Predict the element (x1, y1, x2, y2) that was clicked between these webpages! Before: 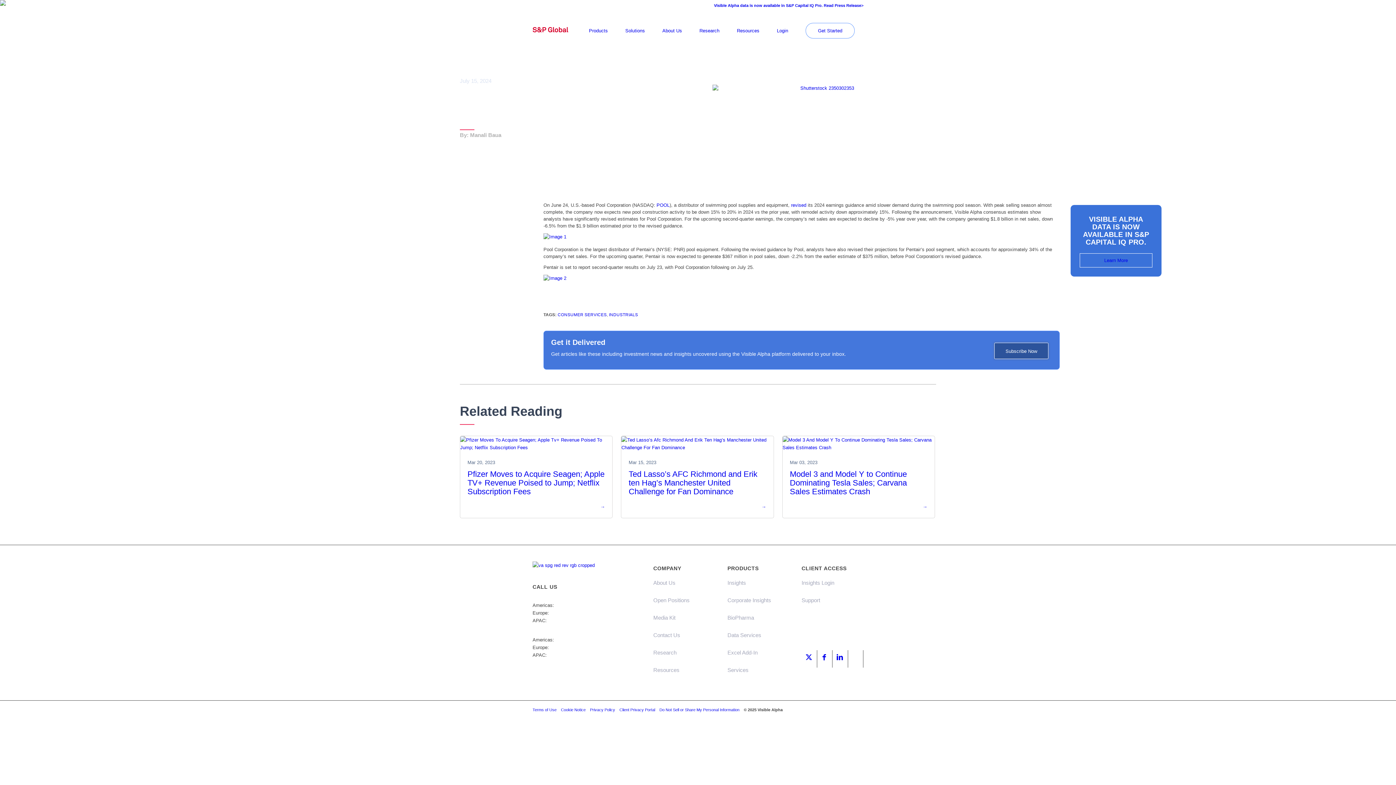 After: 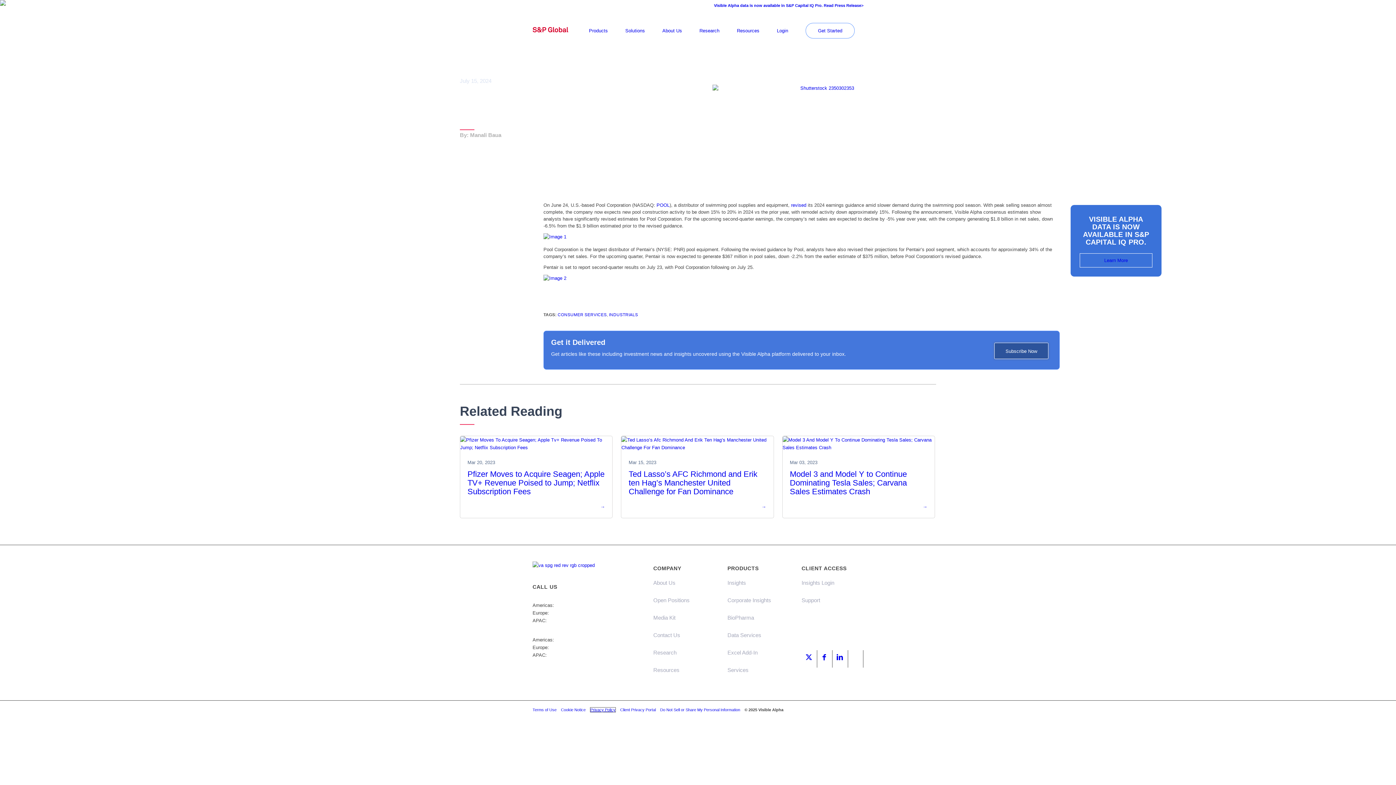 Action: bbox: (590, 708, 615, 712) label: Privacy Policy